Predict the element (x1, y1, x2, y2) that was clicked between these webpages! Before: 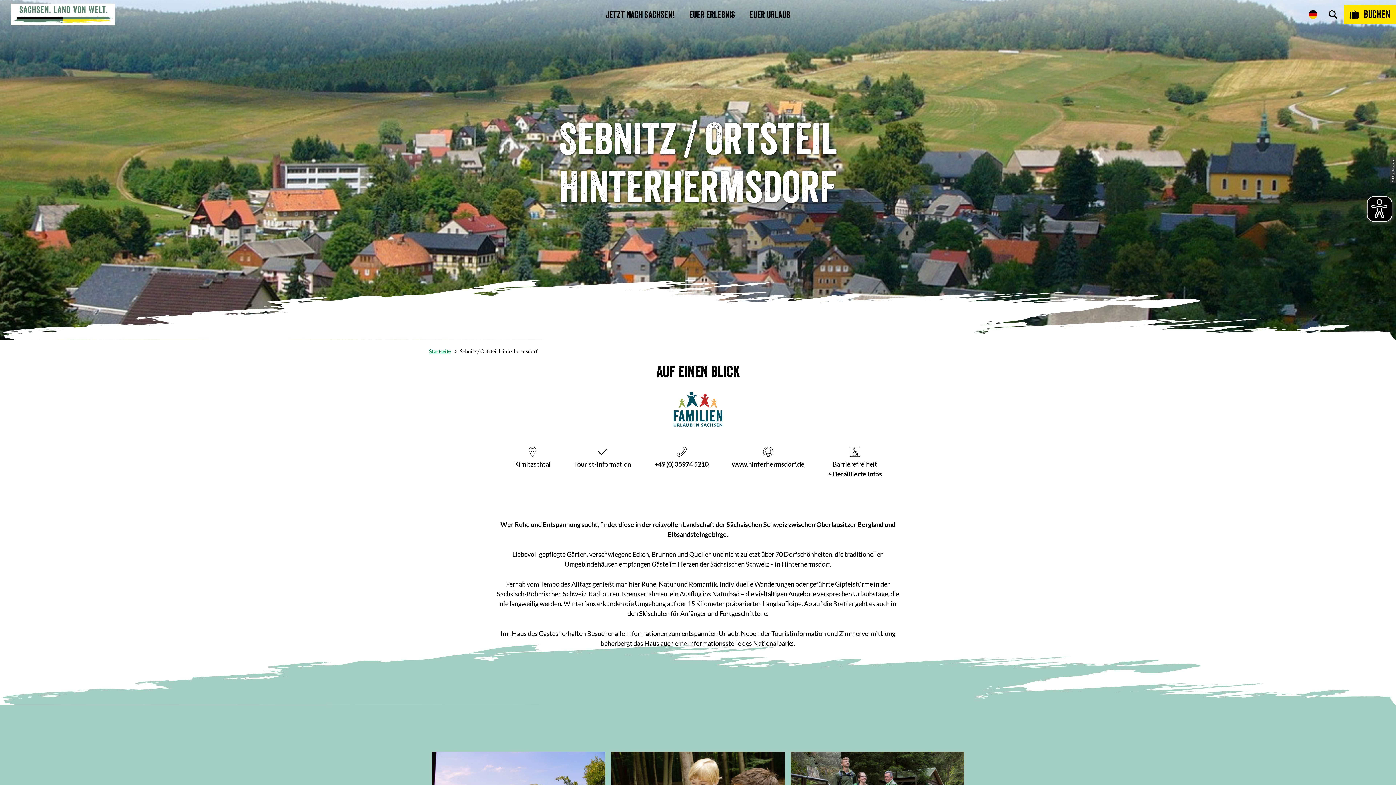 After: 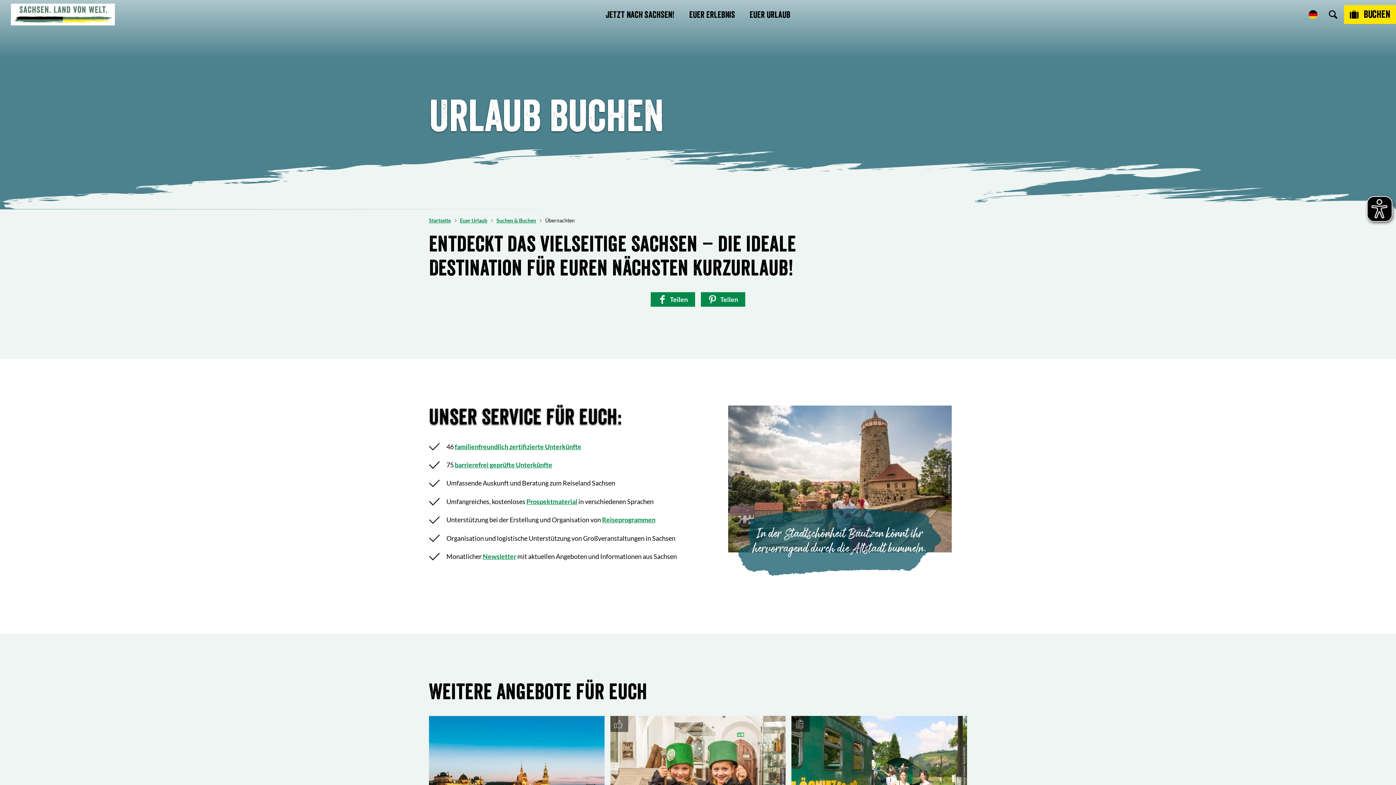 Action: label: Buchen bbox: (1344, 5, 1396, 24)